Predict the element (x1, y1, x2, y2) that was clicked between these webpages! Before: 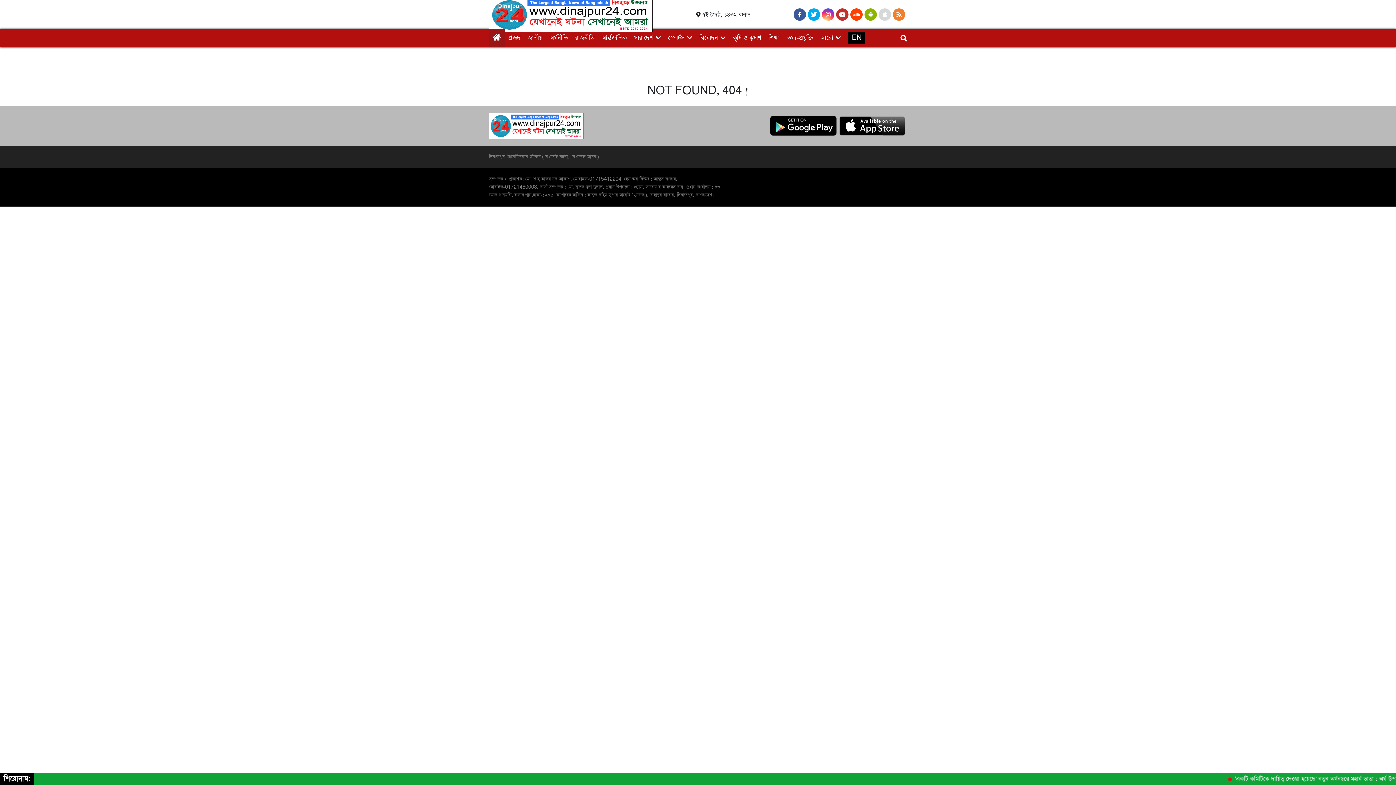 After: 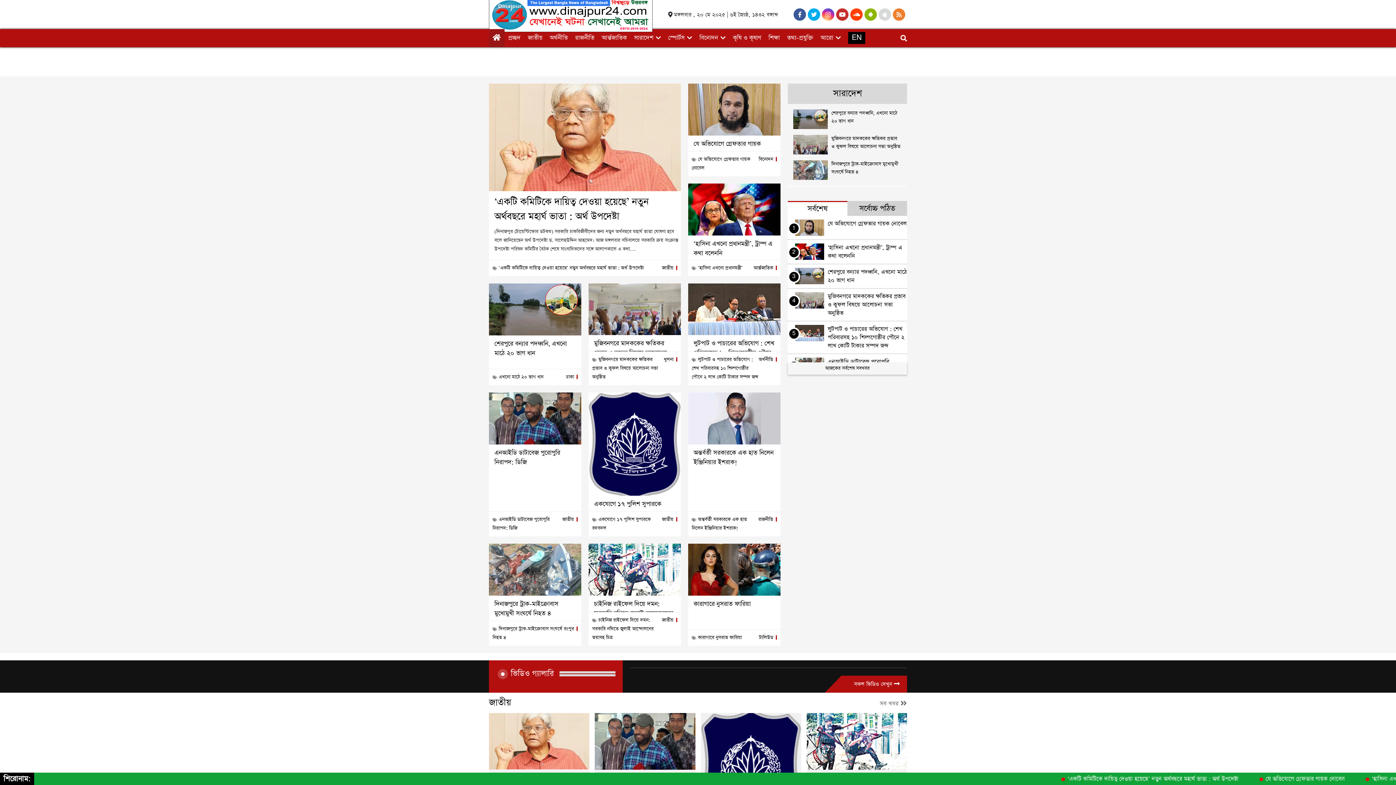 Action: label: প্রচ্ছদ bbox: (504, 30, 520, 45)